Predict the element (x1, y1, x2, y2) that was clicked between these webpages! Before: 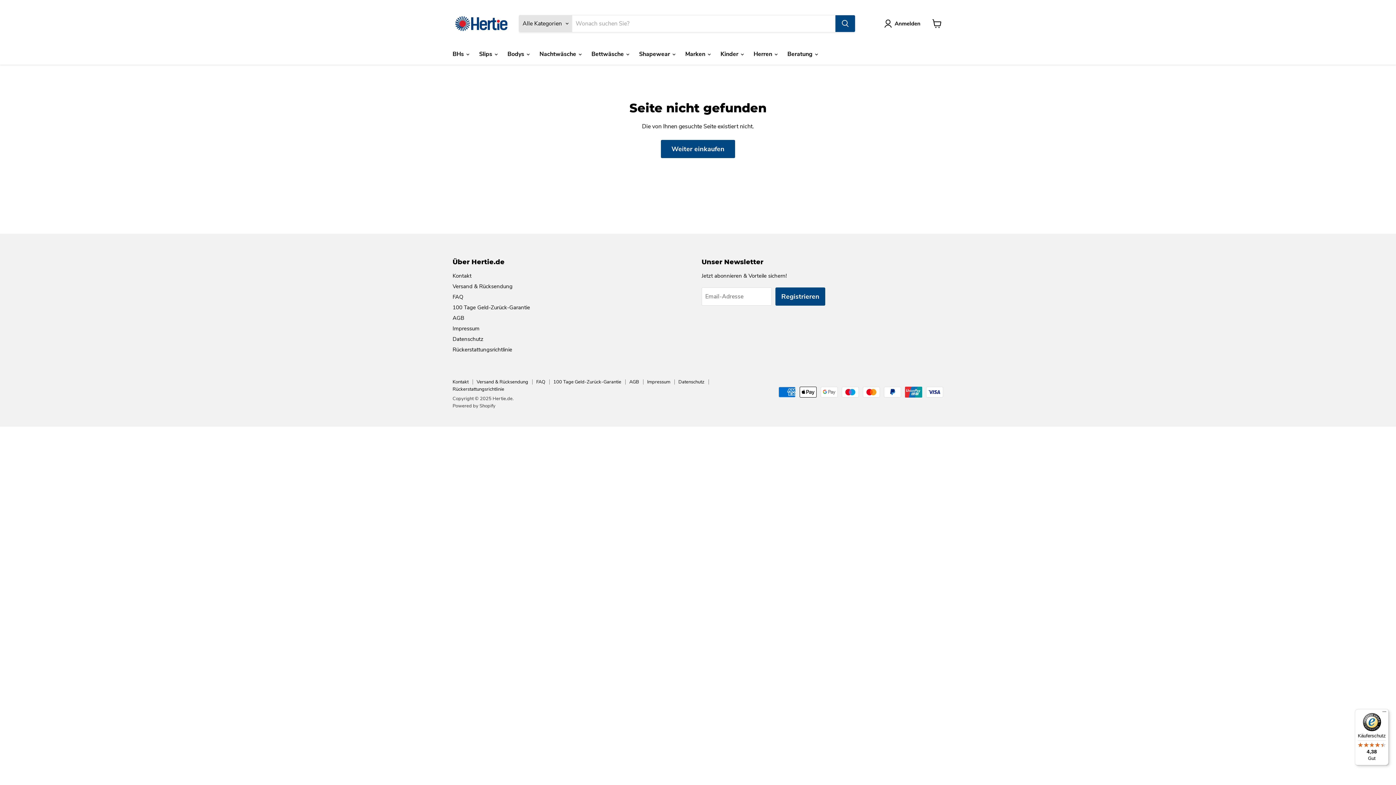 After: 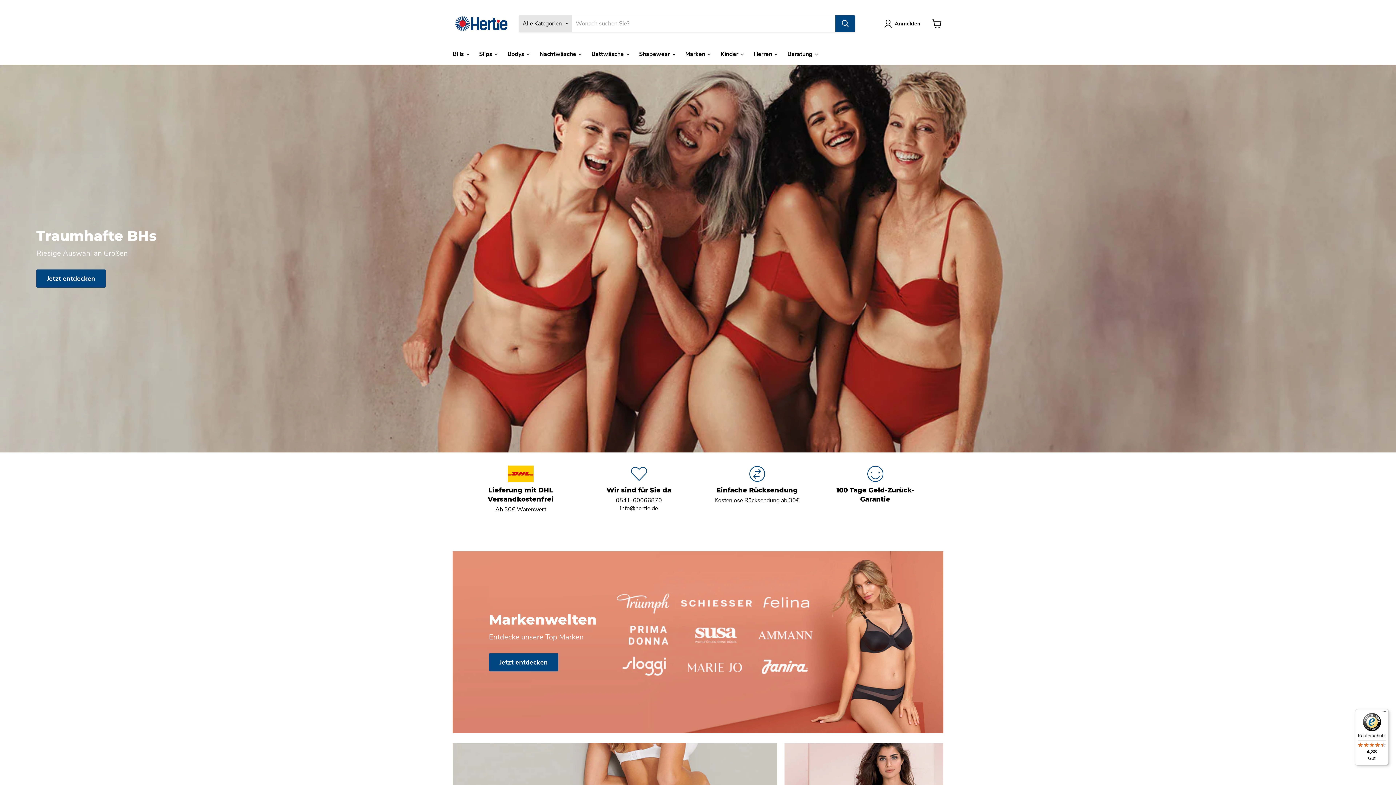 Action: bbox: (452, 7, 510, 40)